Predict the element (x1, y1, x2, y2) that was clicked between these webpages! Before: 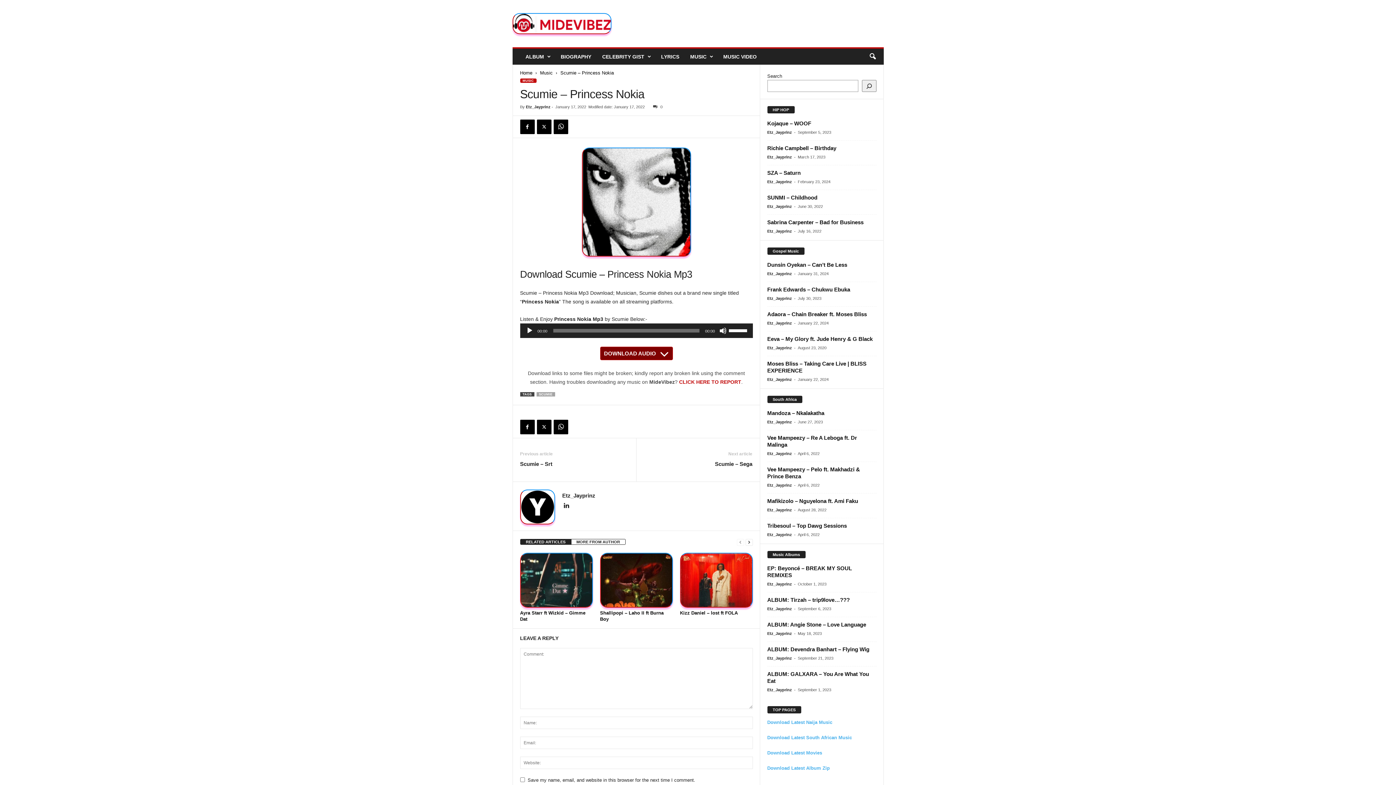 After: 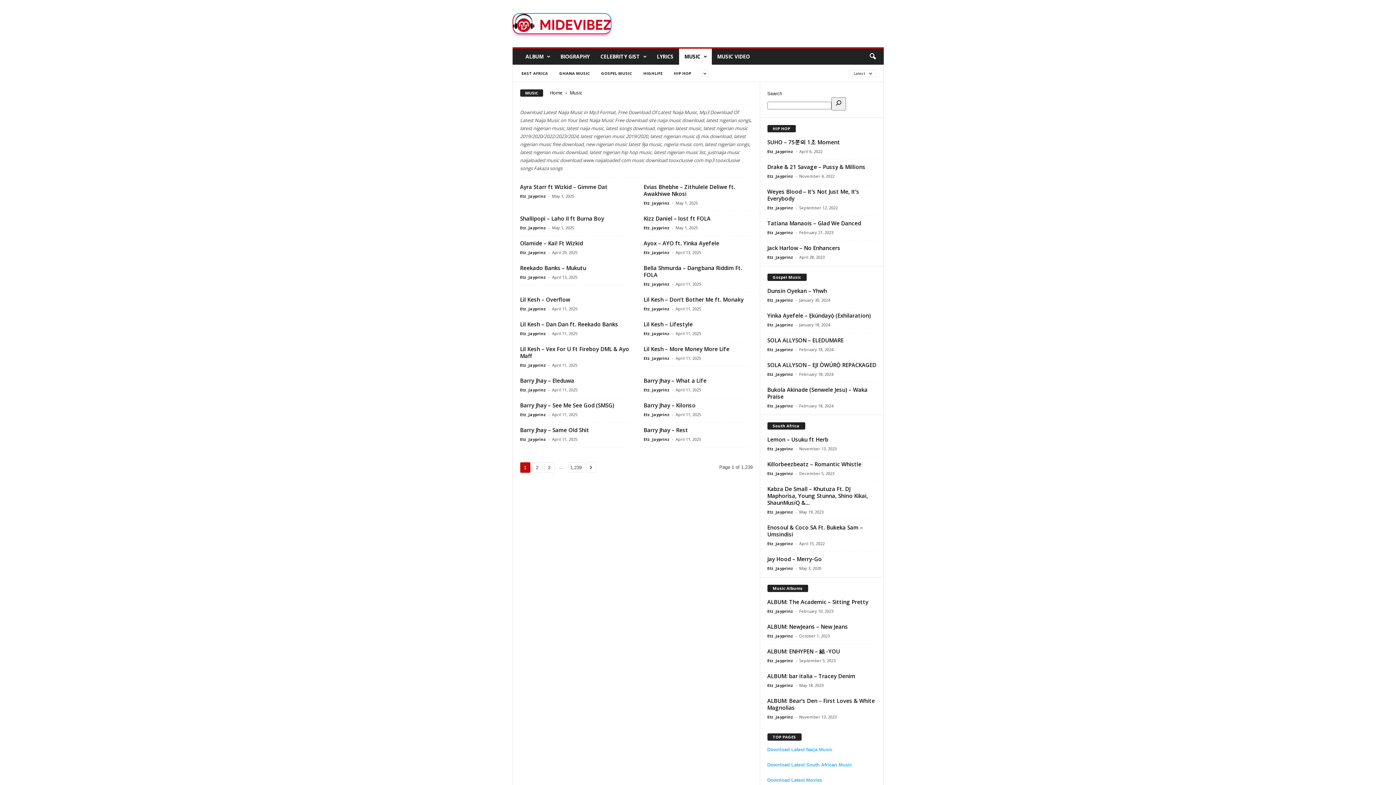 Action: bbox: (520, 78, 536, 82) label: MUSIC